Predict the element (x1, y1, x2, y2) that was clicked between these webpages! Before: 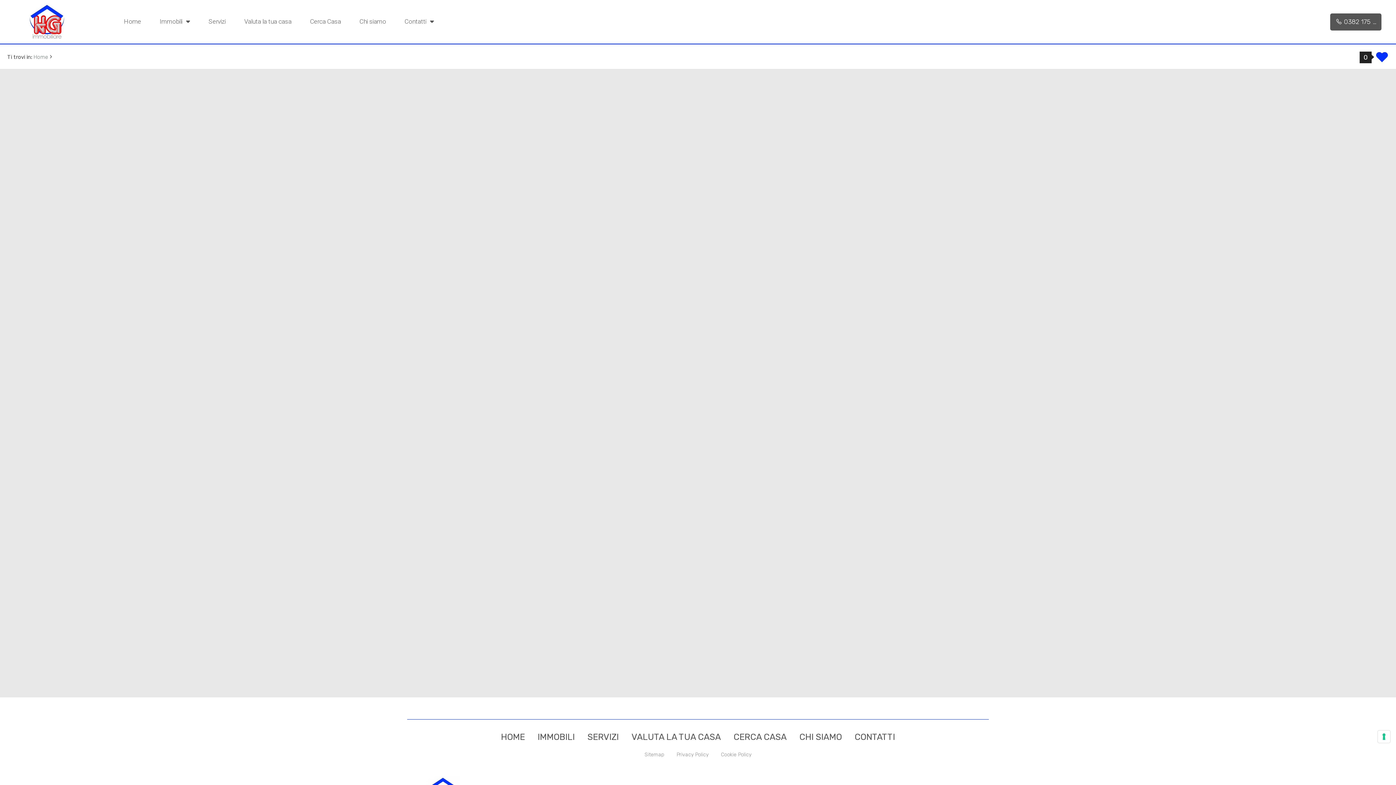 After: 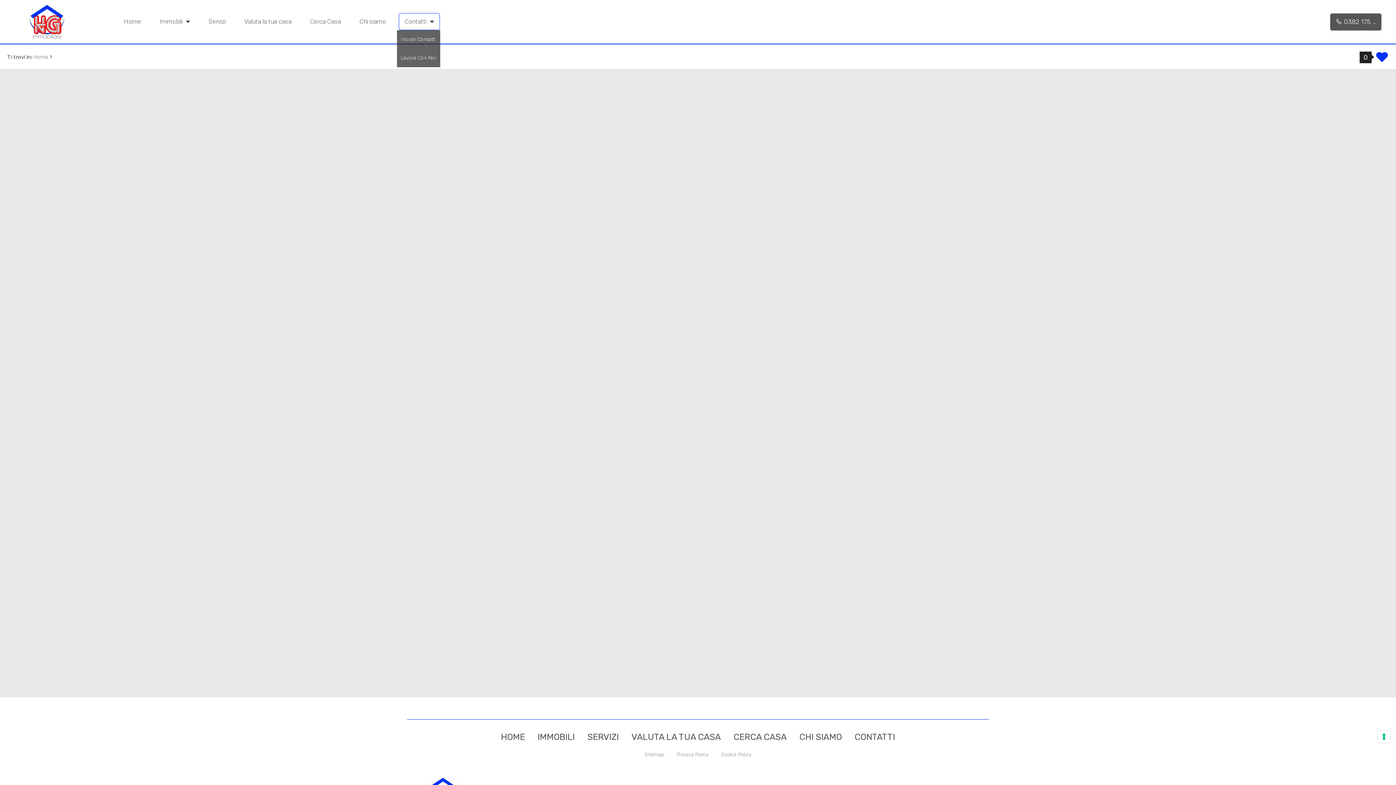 Action: label: Contatti  bbox: (398, 13, 440, 30)